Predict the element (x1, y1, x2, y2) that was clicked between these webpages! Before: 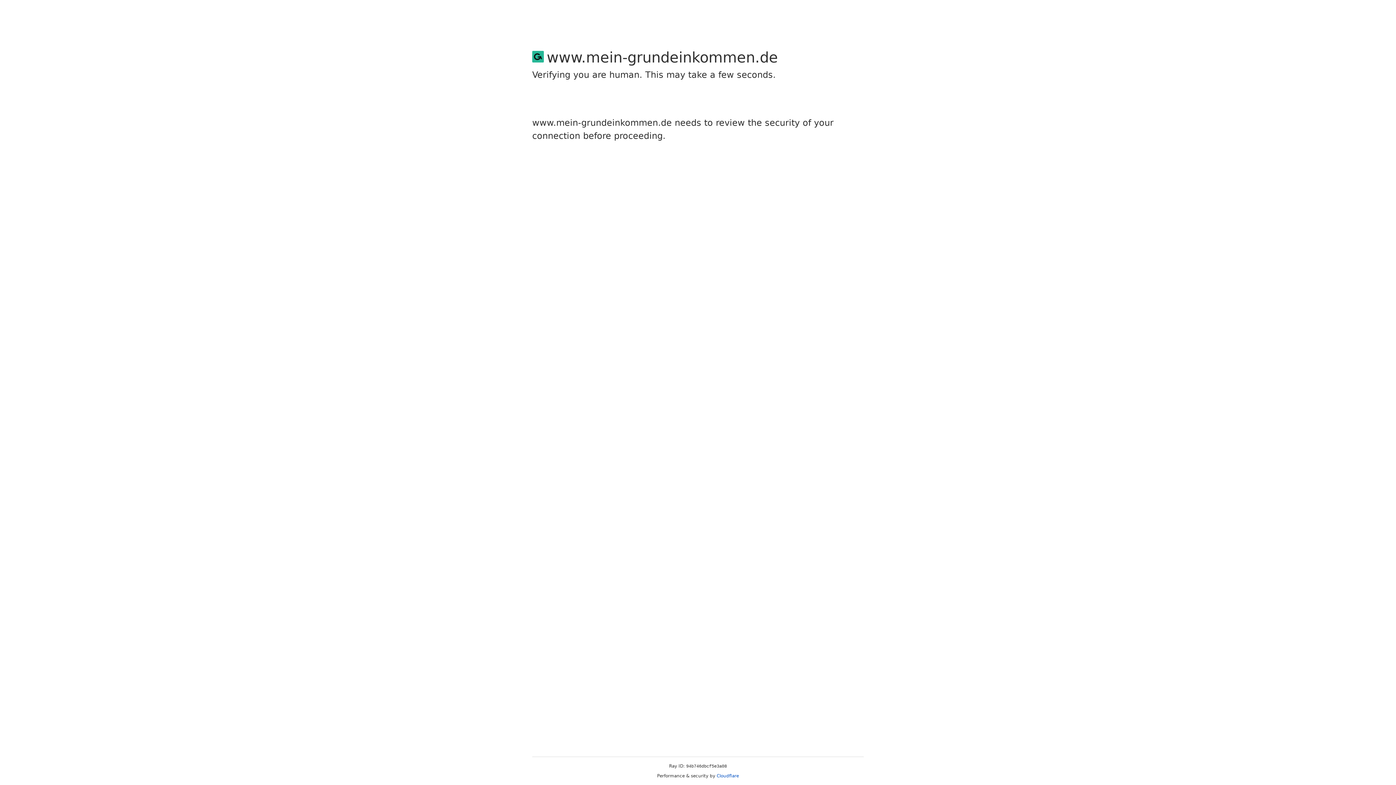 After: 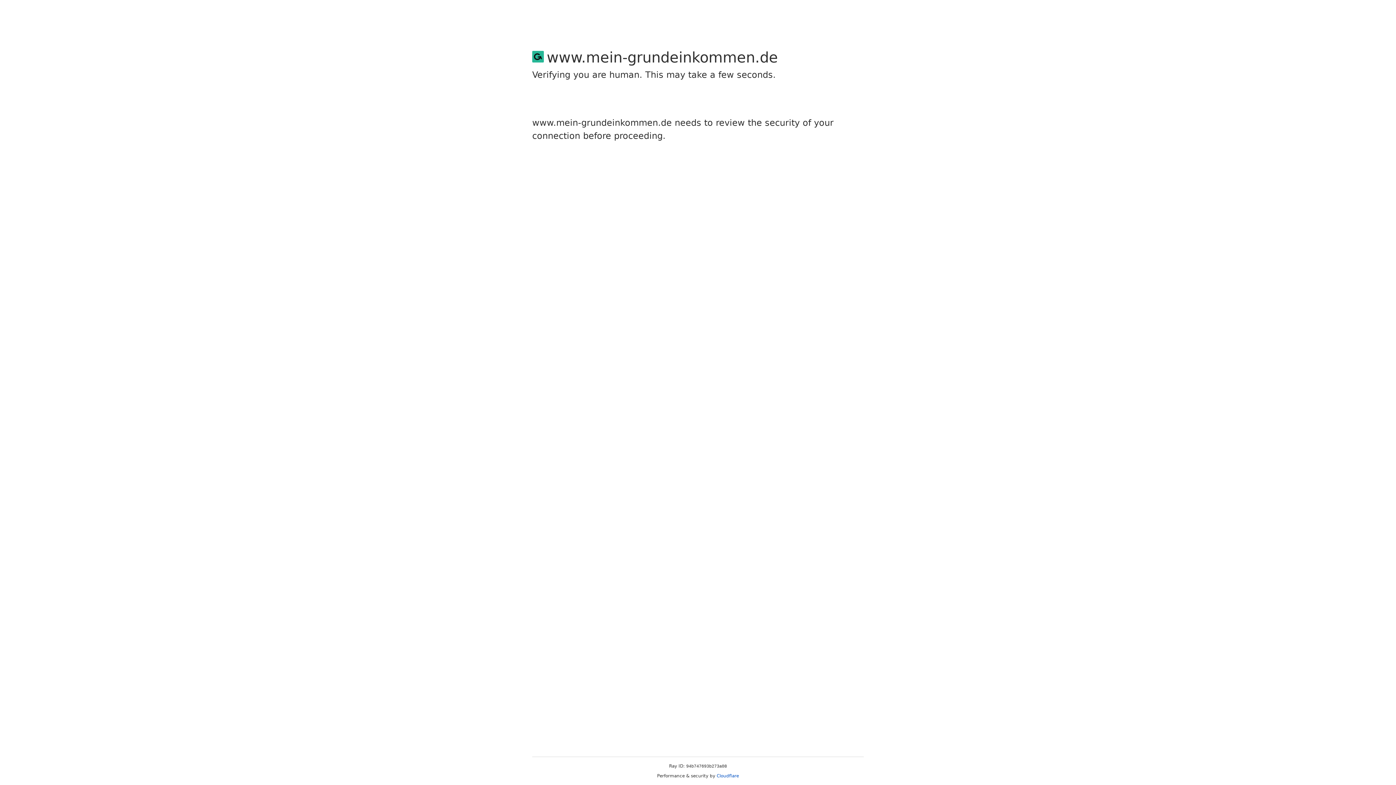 Action: label: Cloudflare bbox: (716, 773, 739, 778)